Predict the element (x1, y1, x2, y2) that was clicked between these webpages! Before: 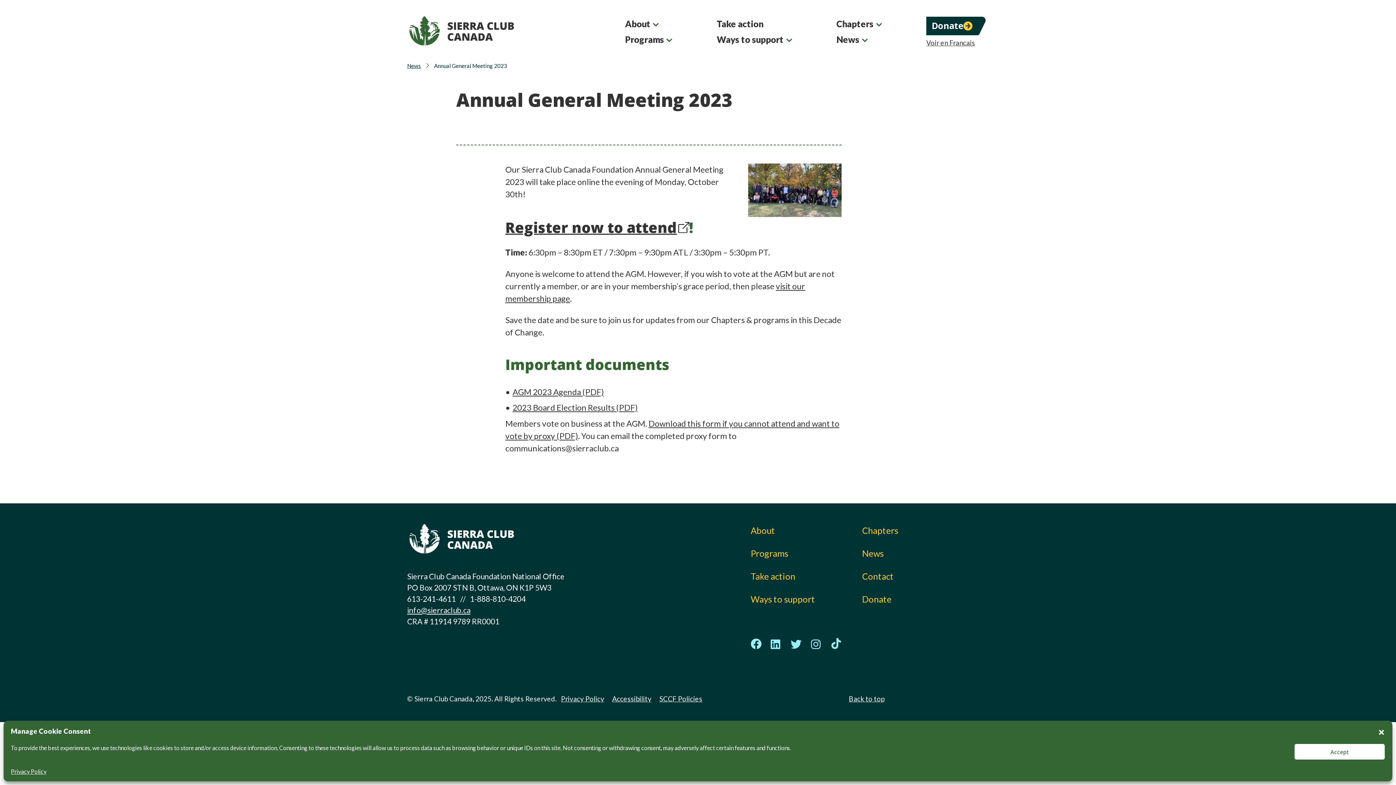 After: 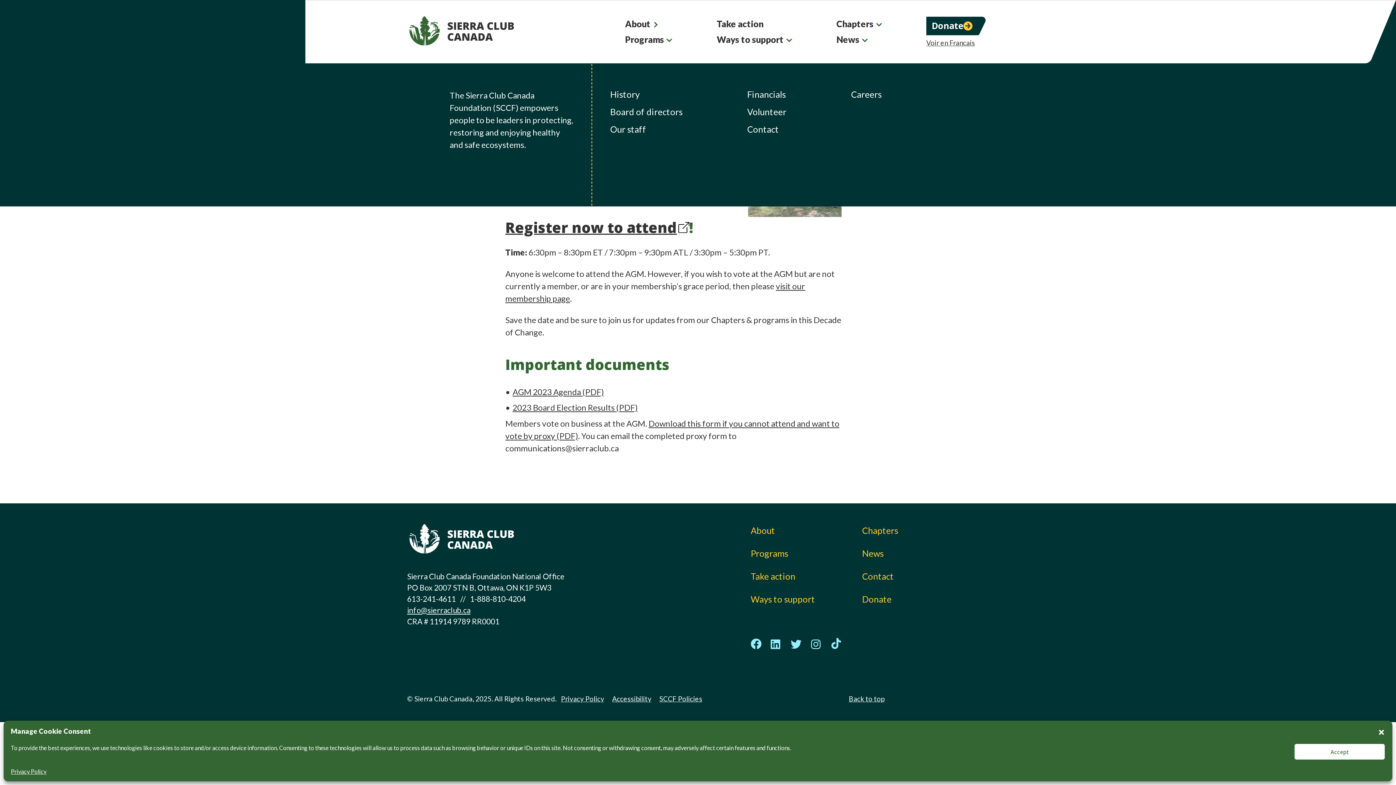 Action: label: About bbox: (625, 18, 661, 28)